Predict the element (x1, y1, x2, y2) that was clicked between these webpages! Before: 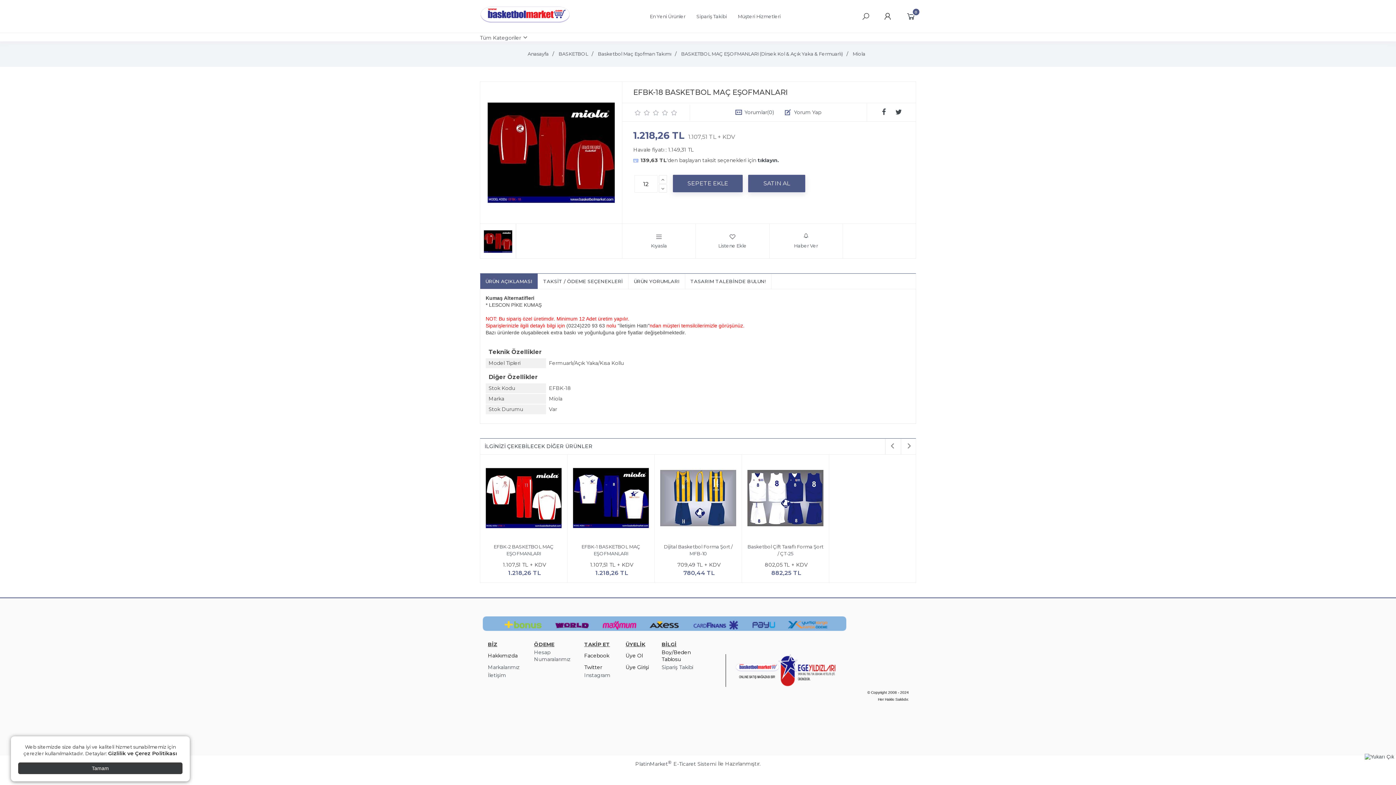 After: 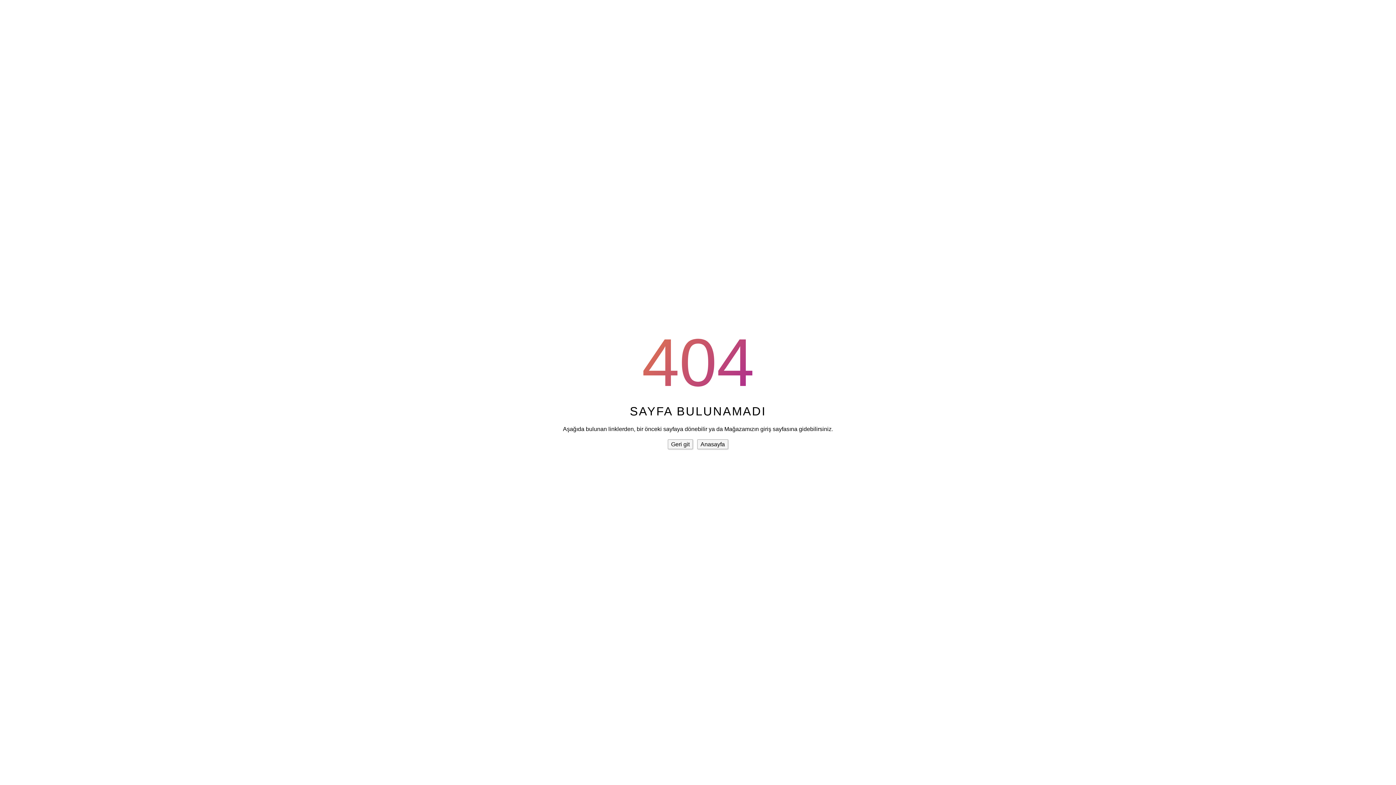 Action: label: Hakkımızda bbox: (488, 652, 517, 659)